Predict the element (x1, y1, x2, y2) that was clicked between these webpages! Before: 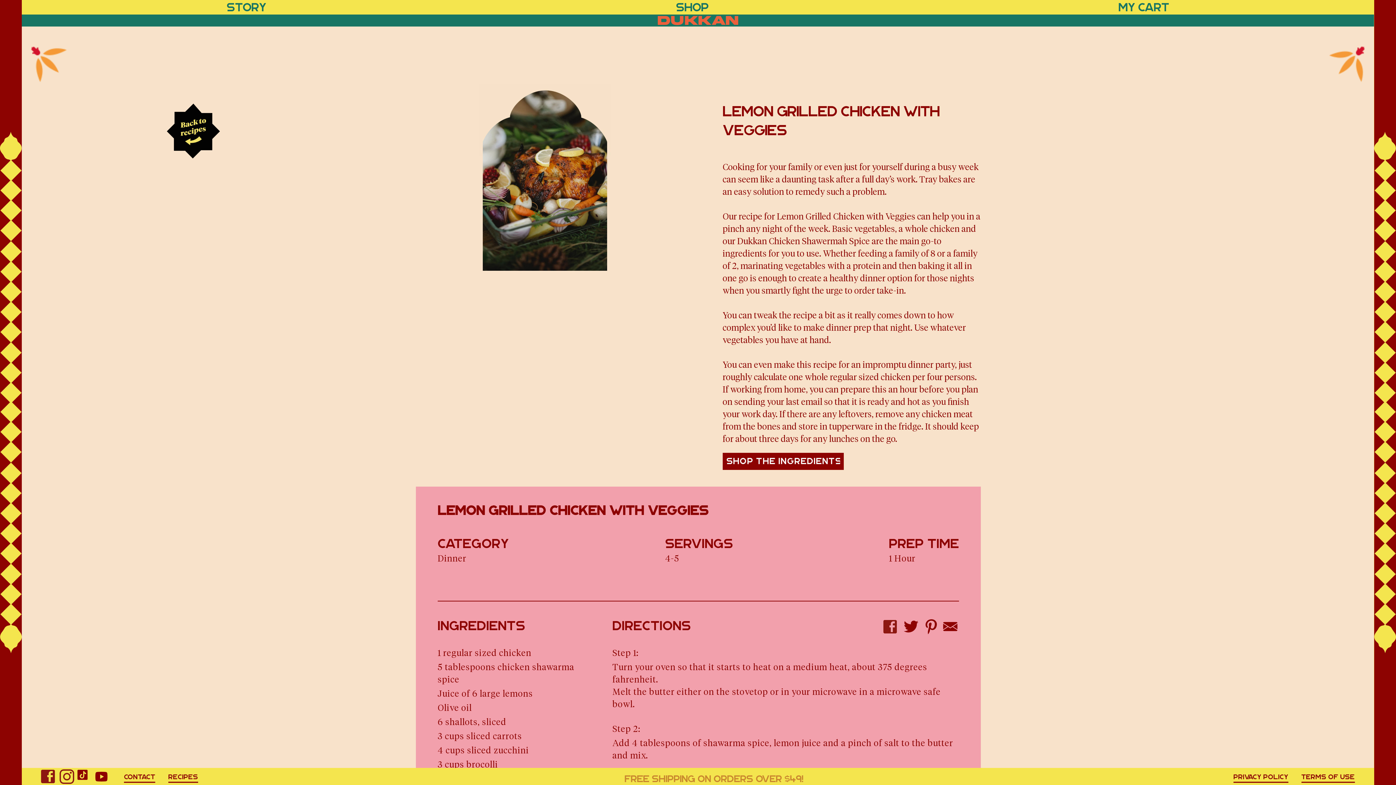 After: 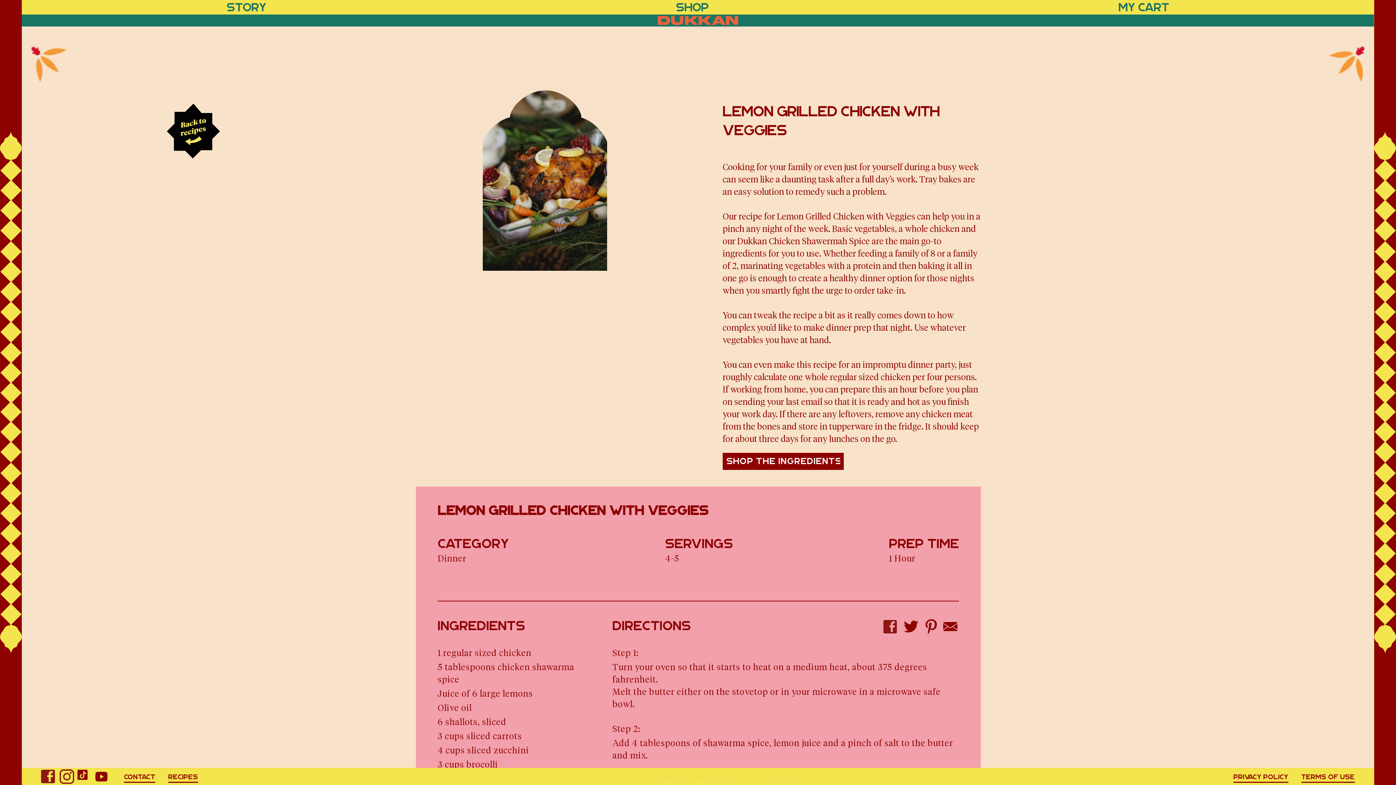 Action: bbox: (94, 769, 108, 784)